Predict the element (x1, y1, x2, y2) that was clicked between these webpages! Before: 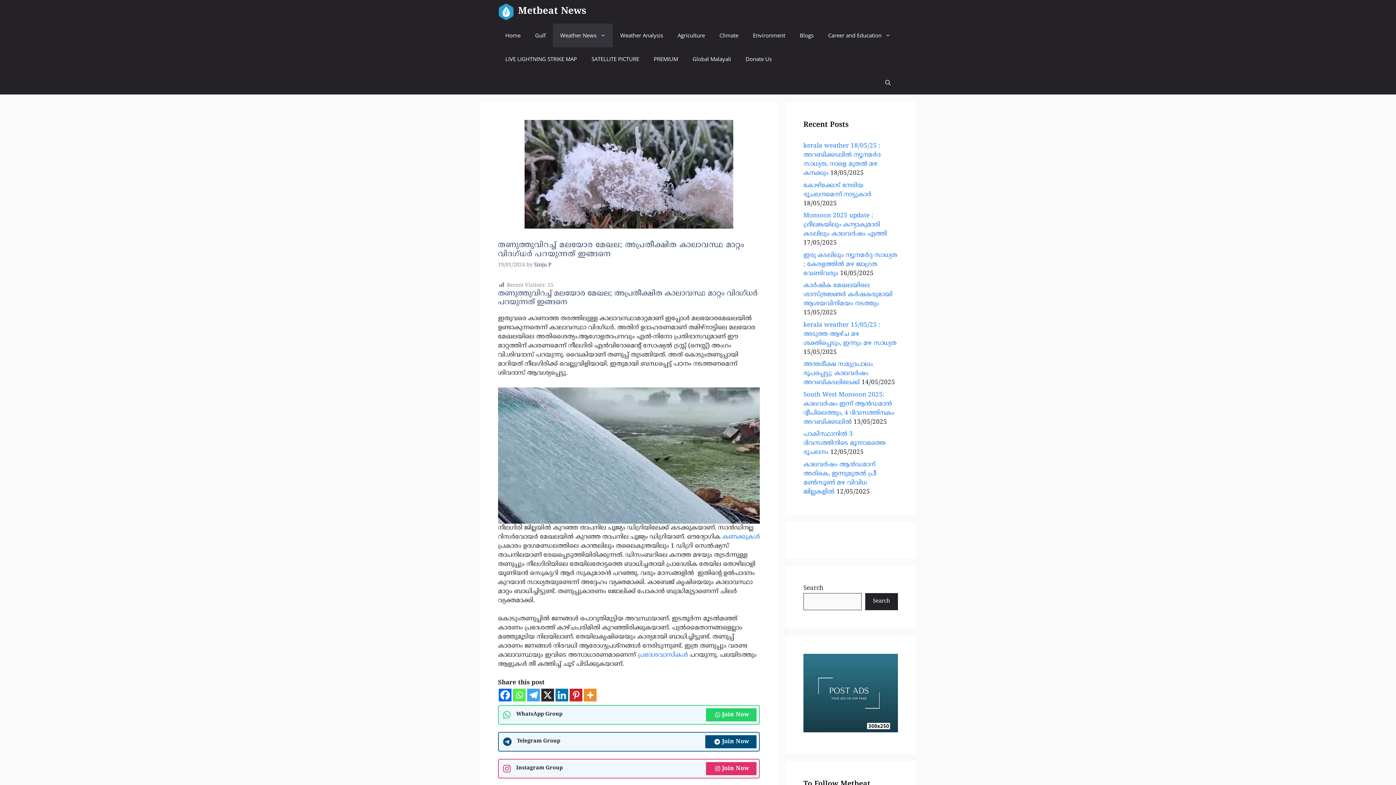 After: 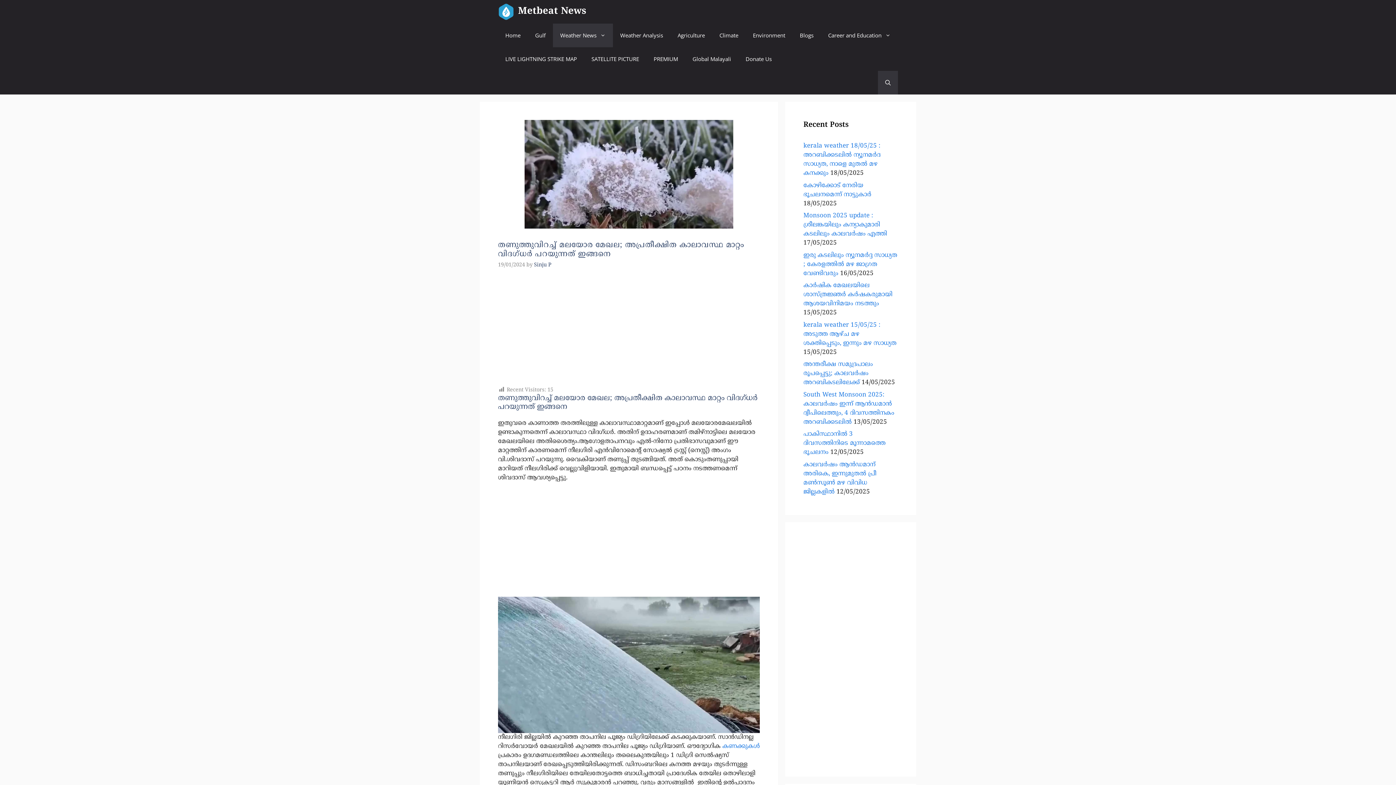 Action: label: Open search bbox: (878, 70, 898, 94)